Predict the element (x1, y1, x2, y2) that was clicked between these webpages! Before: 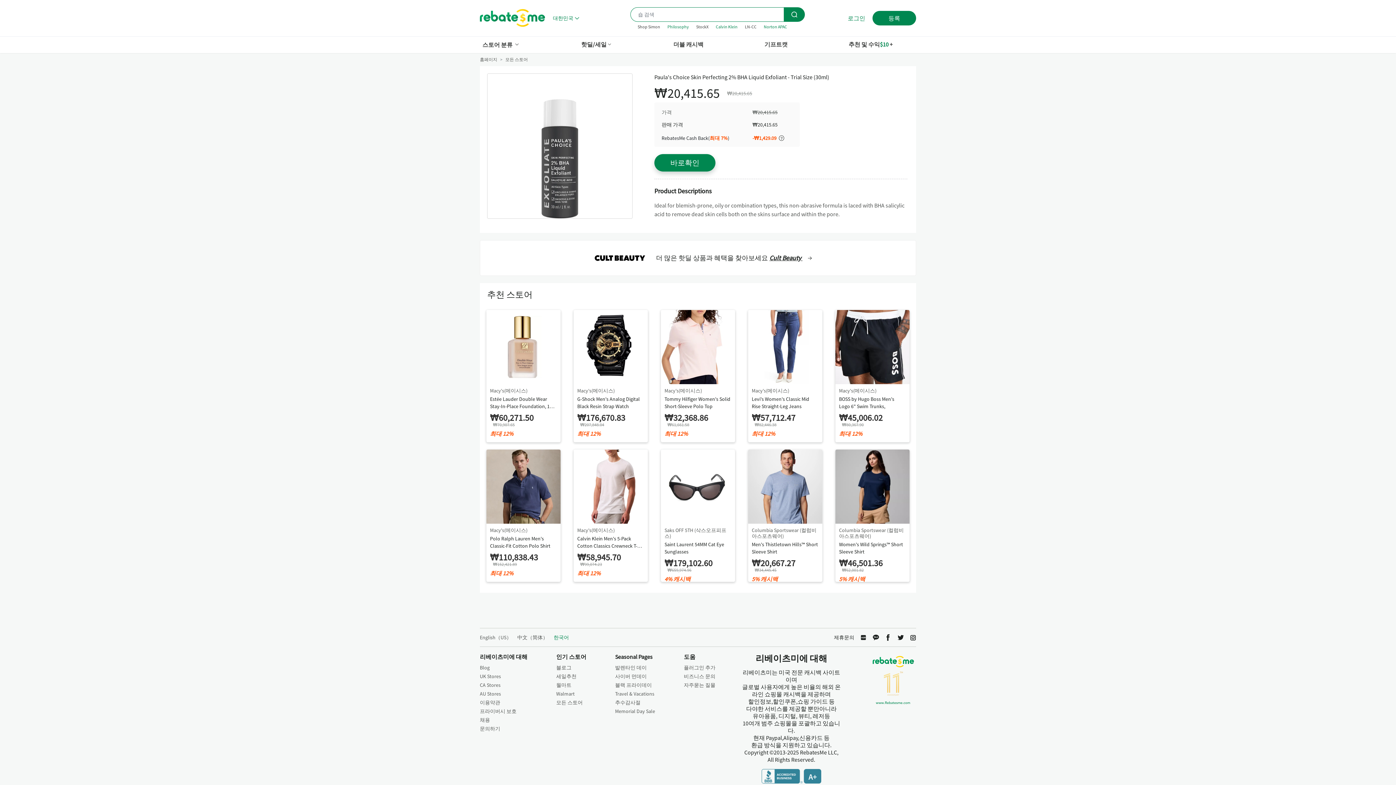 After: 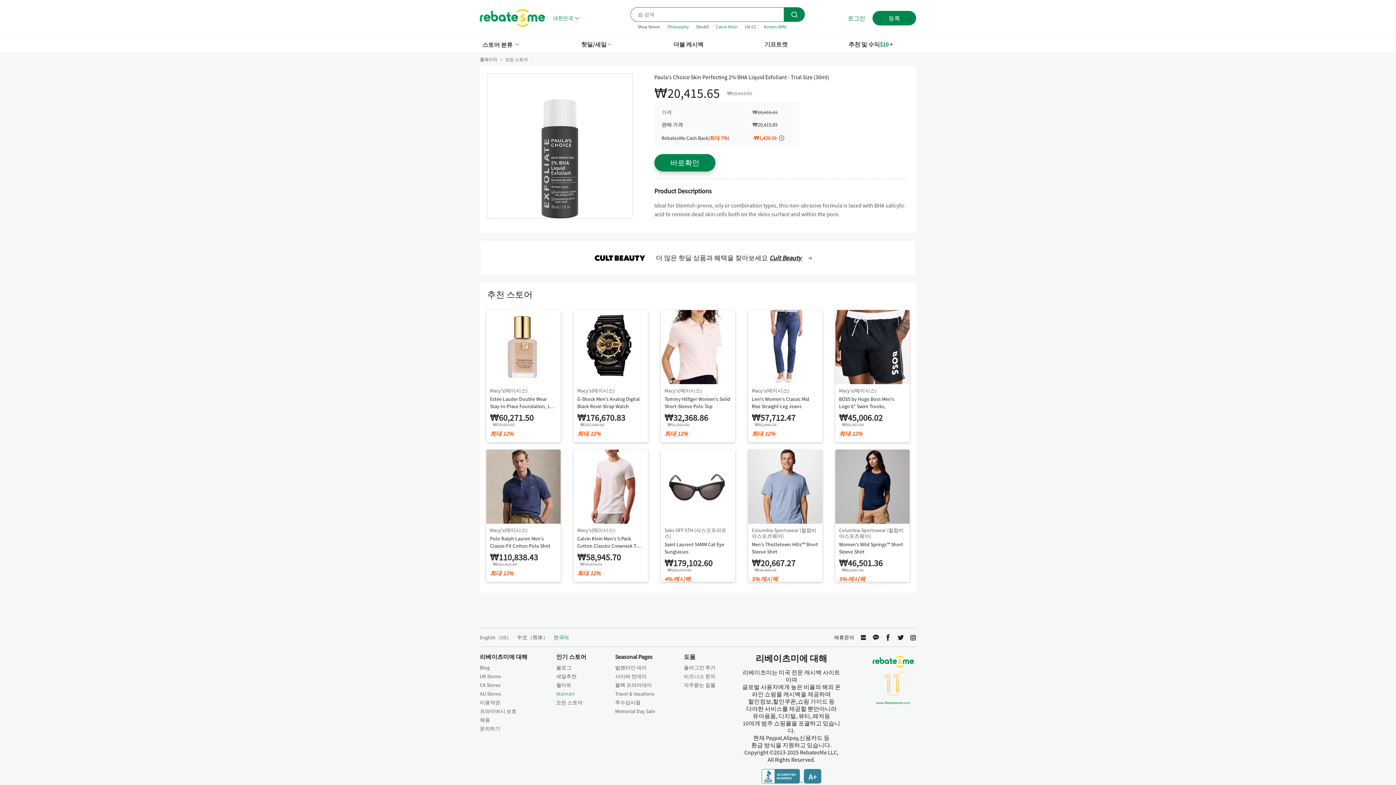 Action: label: Walmart bbox: (556, 690, 574, 697)